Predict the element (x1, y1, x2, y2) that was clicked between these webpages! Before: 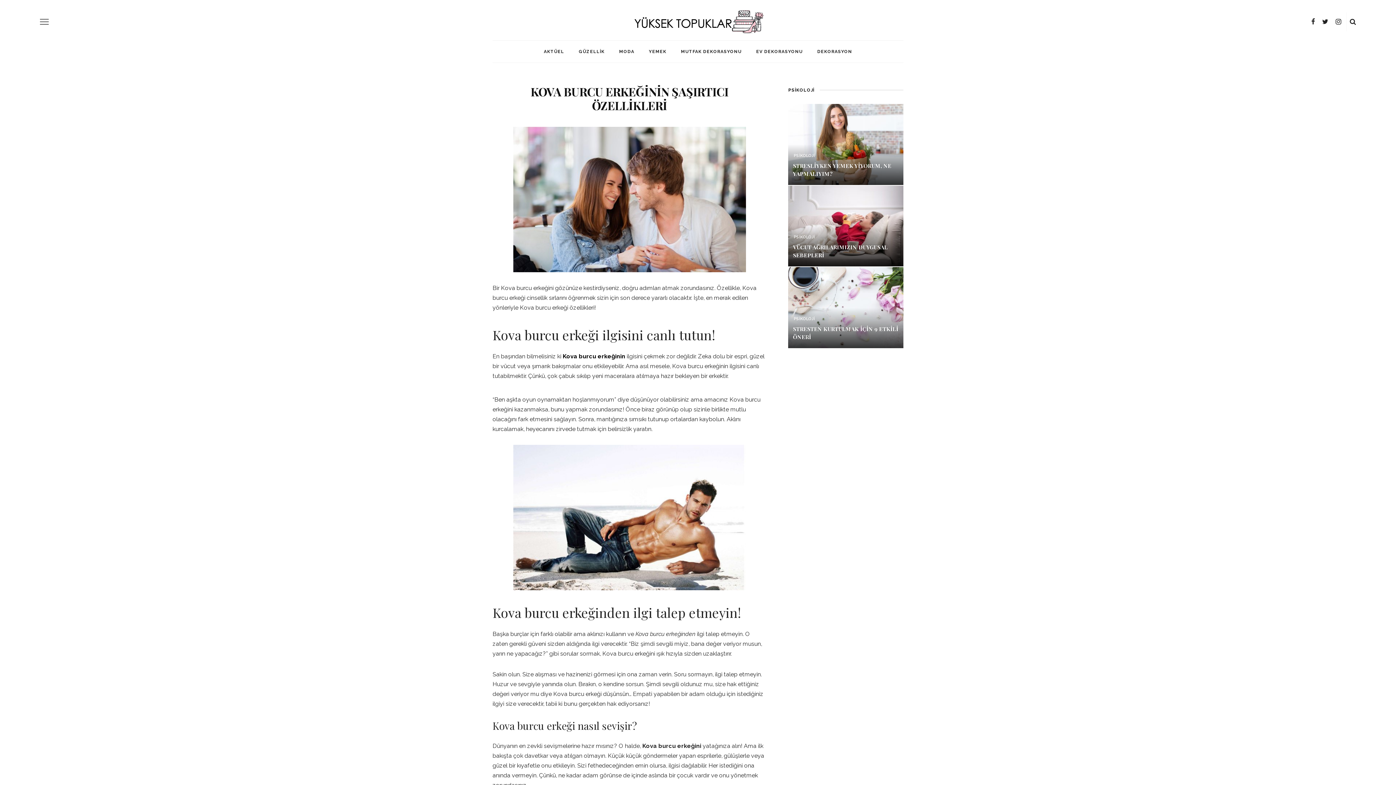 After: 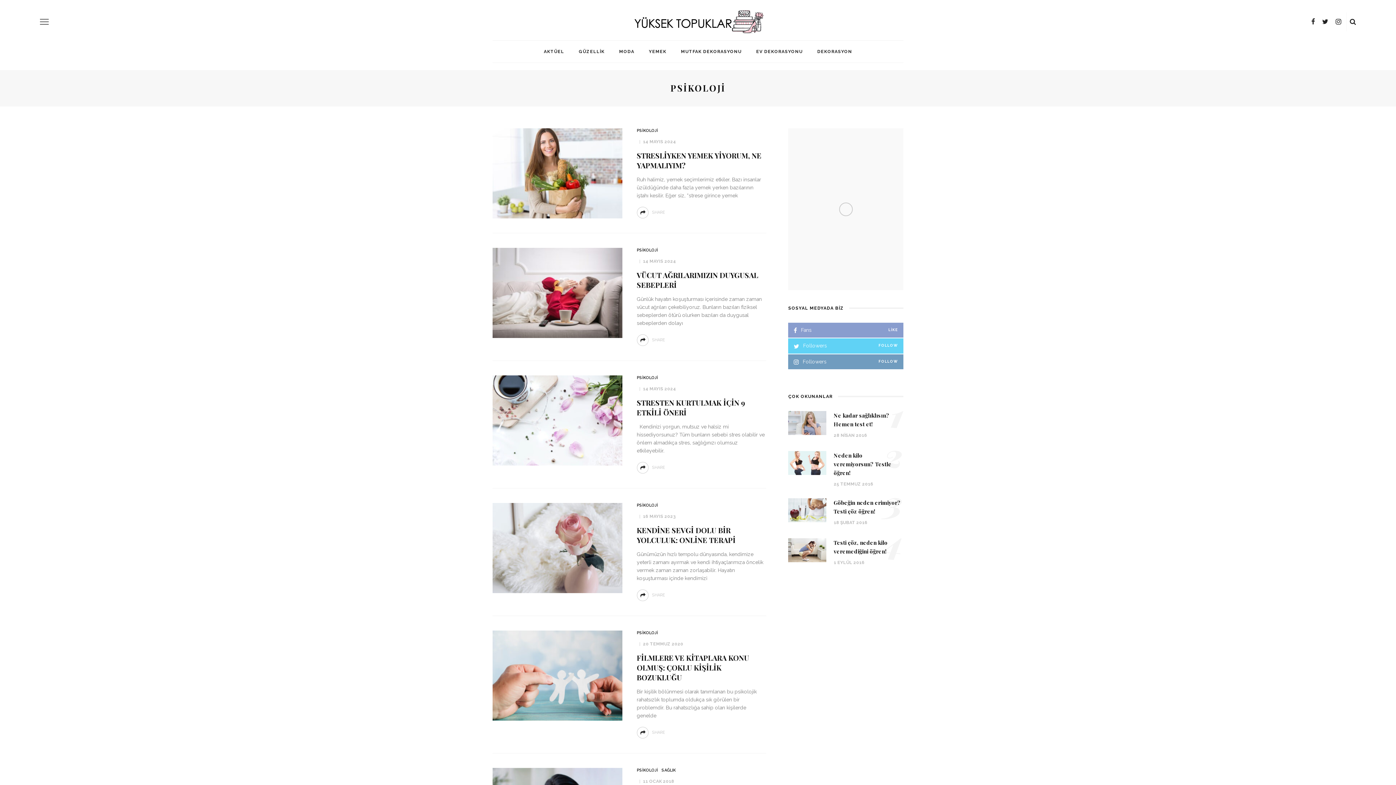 Action: bbox: (793, 153, 815, 158) label: PSİKOLOJİ